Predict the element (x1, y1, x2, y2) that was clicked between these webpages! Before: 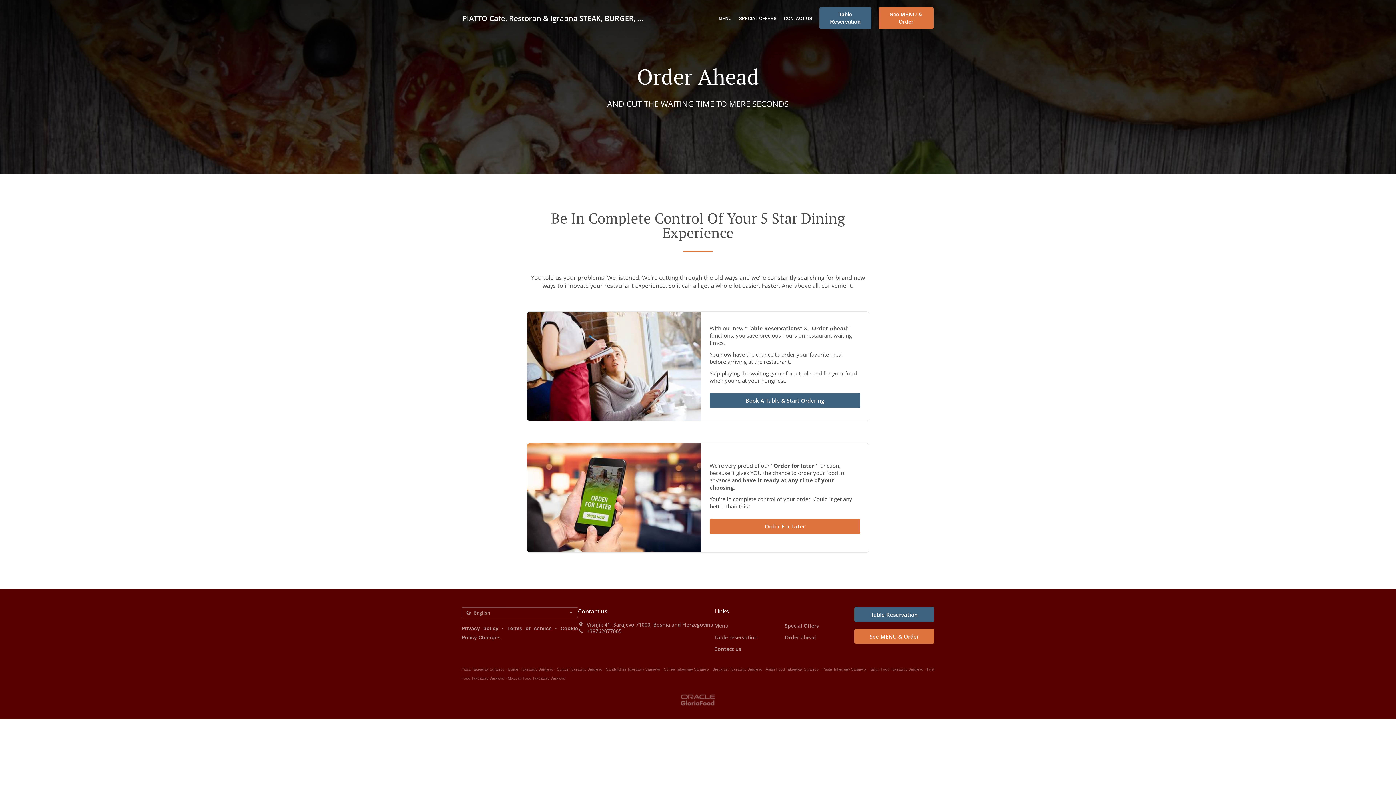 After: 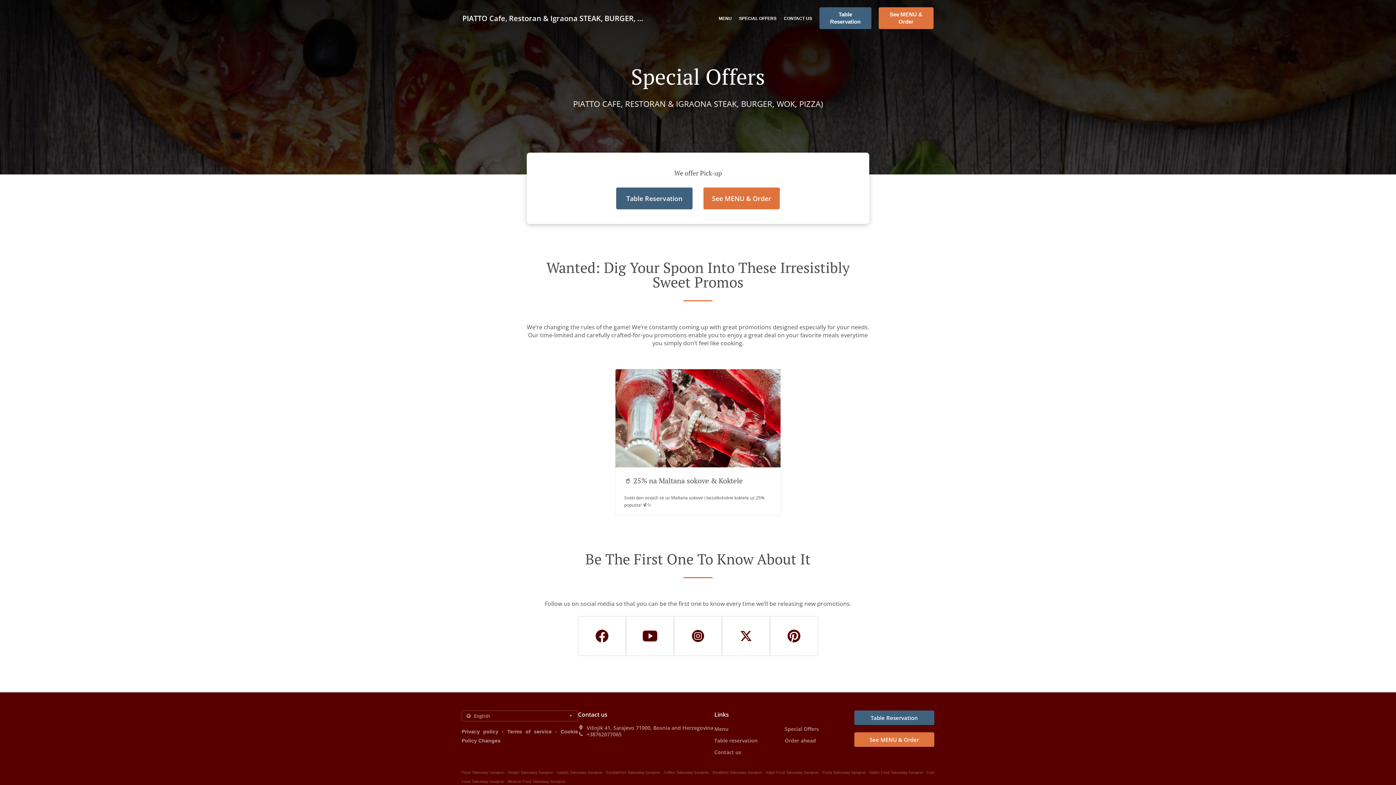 Action: bbox: (739, 16, 776, 21) label: SPECIAL OFFERS